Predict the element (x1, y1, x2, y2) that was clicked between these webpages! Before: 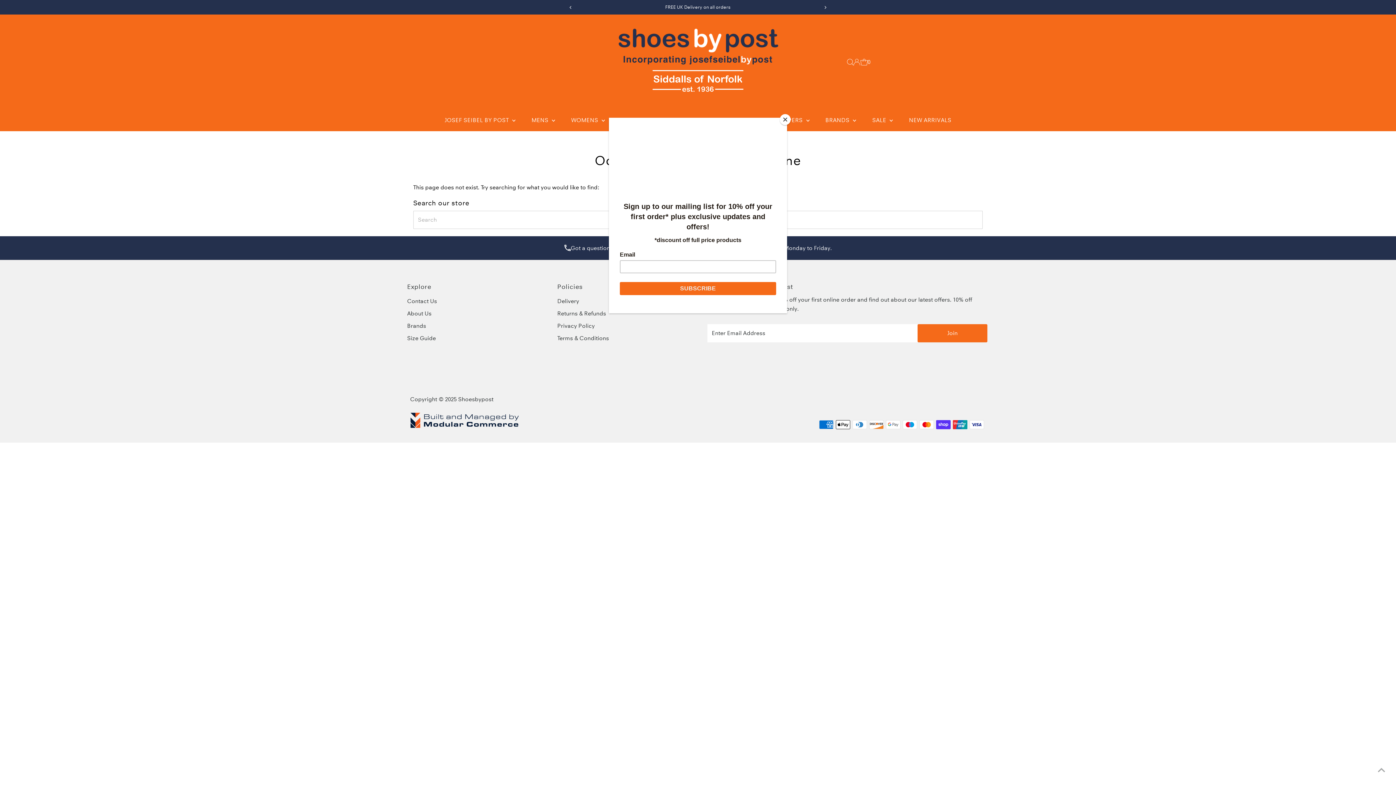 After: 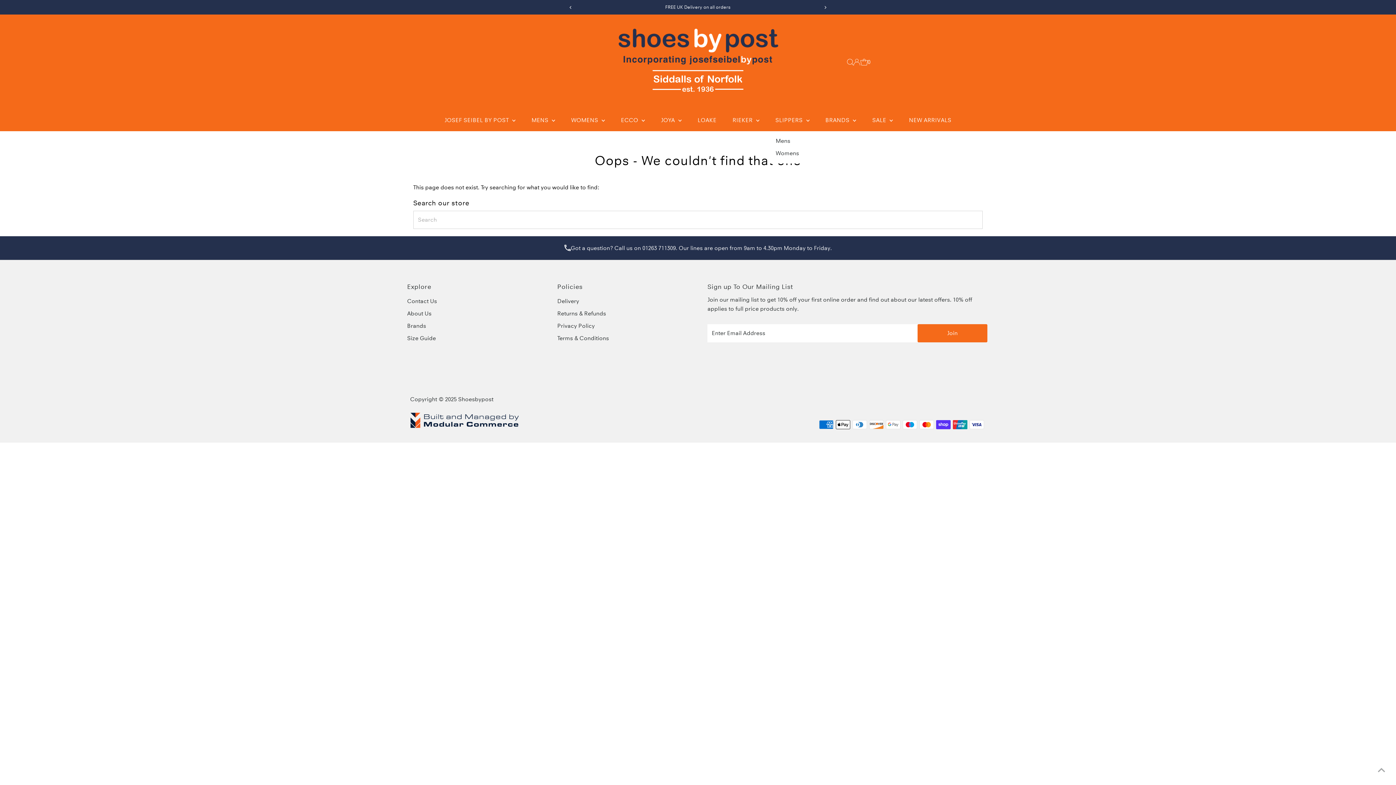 Action: label: Close bbox: (780, 114, 790, 125)